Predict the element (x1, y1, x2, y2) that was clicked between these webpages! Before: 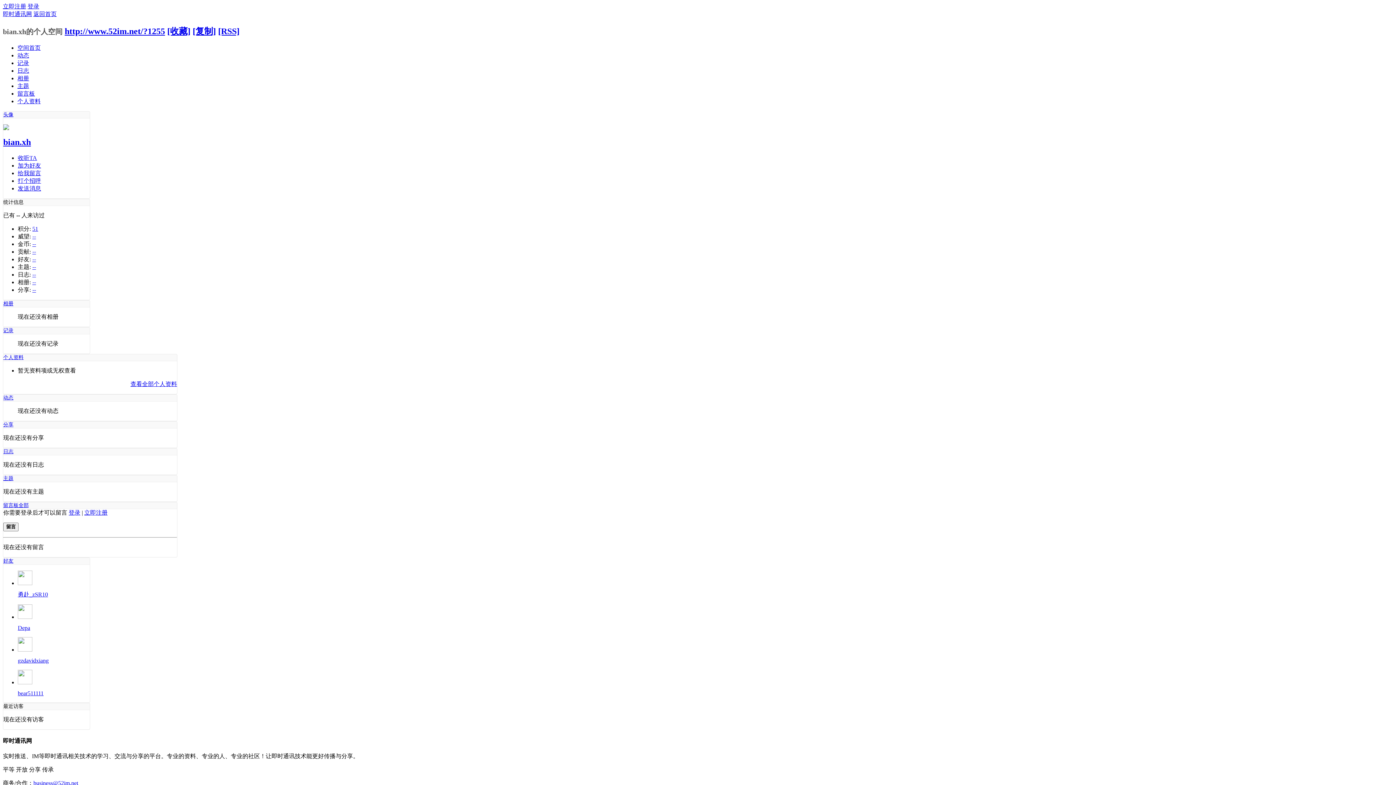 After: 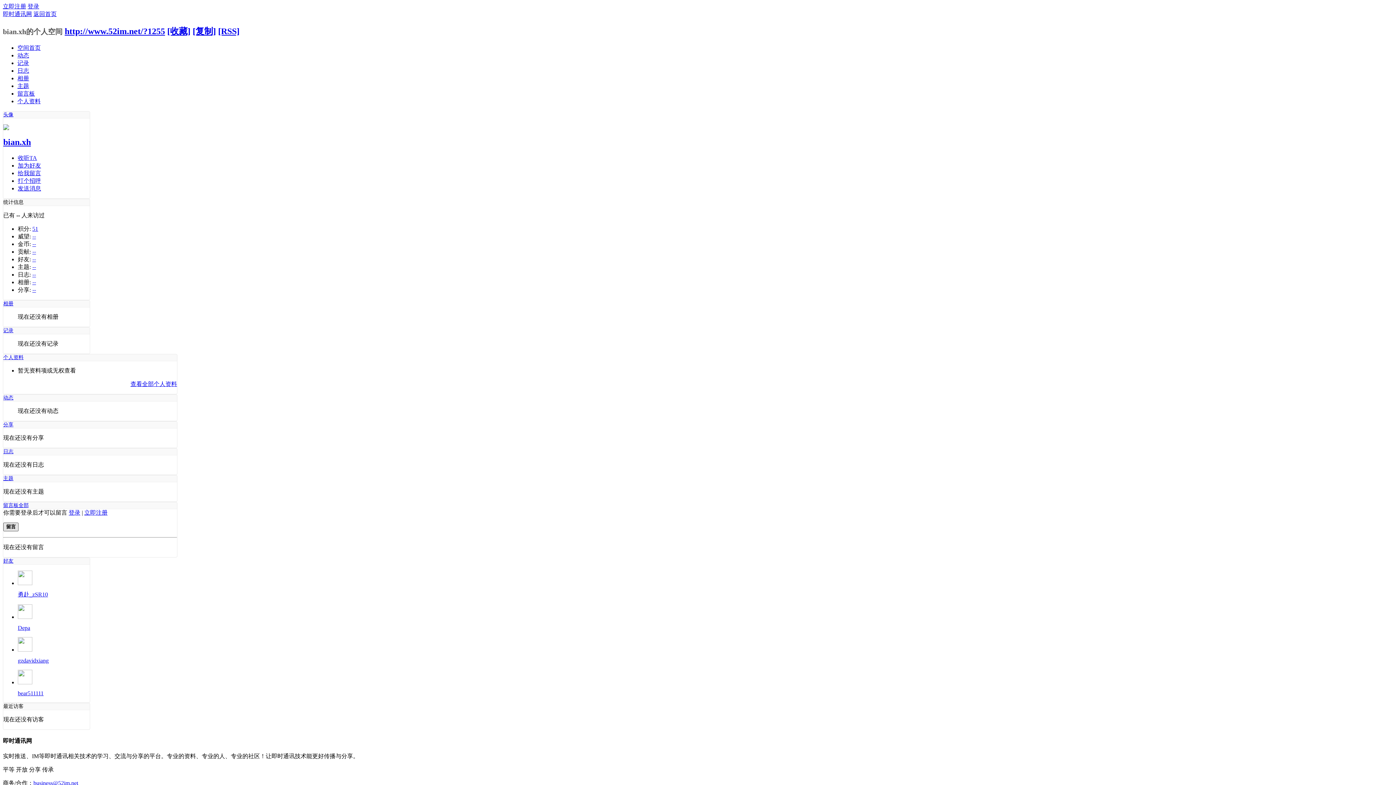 Action: bbox: (3, 522, 18, 531) label: 留言